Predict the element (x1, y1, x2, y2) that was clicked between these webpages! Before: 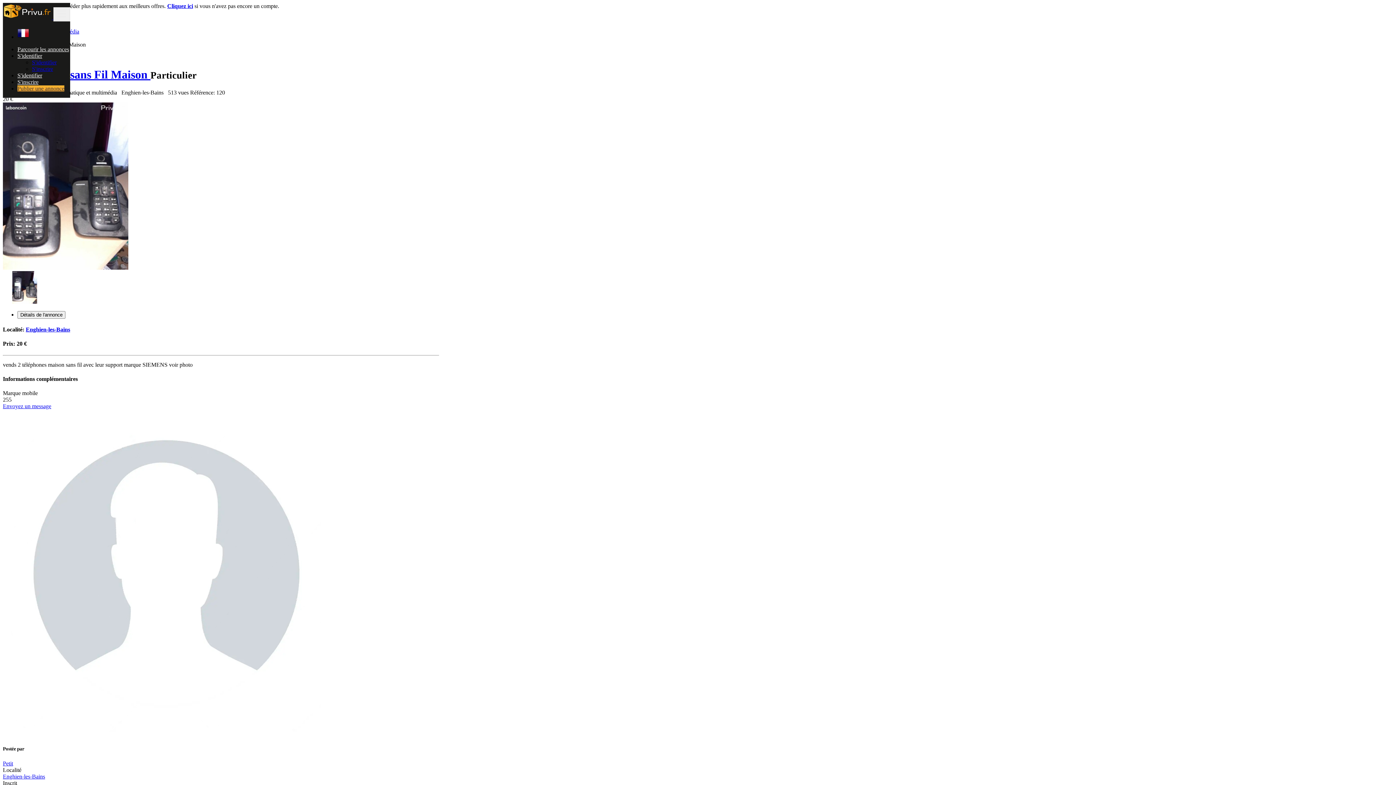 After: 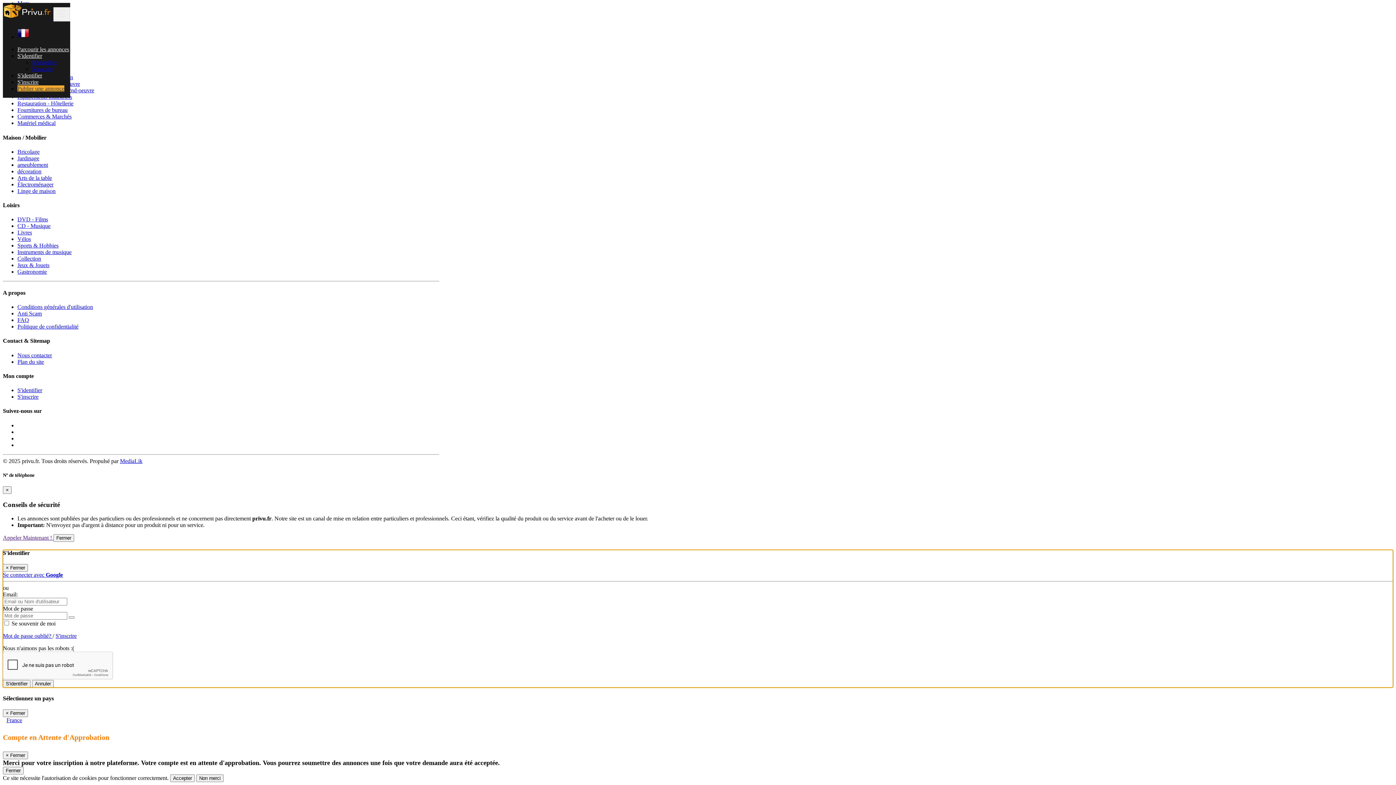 Action: bbox: (17, 85, 64, 91) label: Publier une annonce